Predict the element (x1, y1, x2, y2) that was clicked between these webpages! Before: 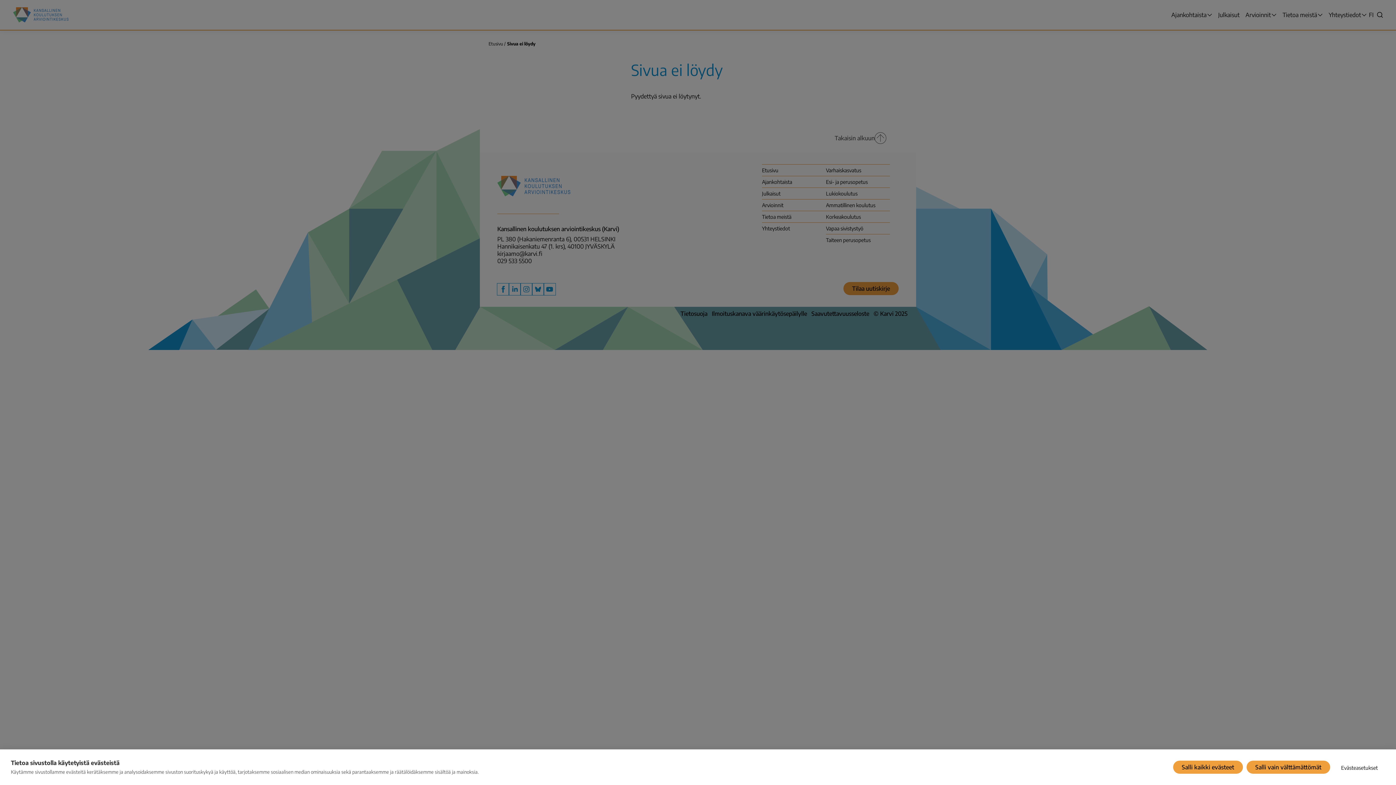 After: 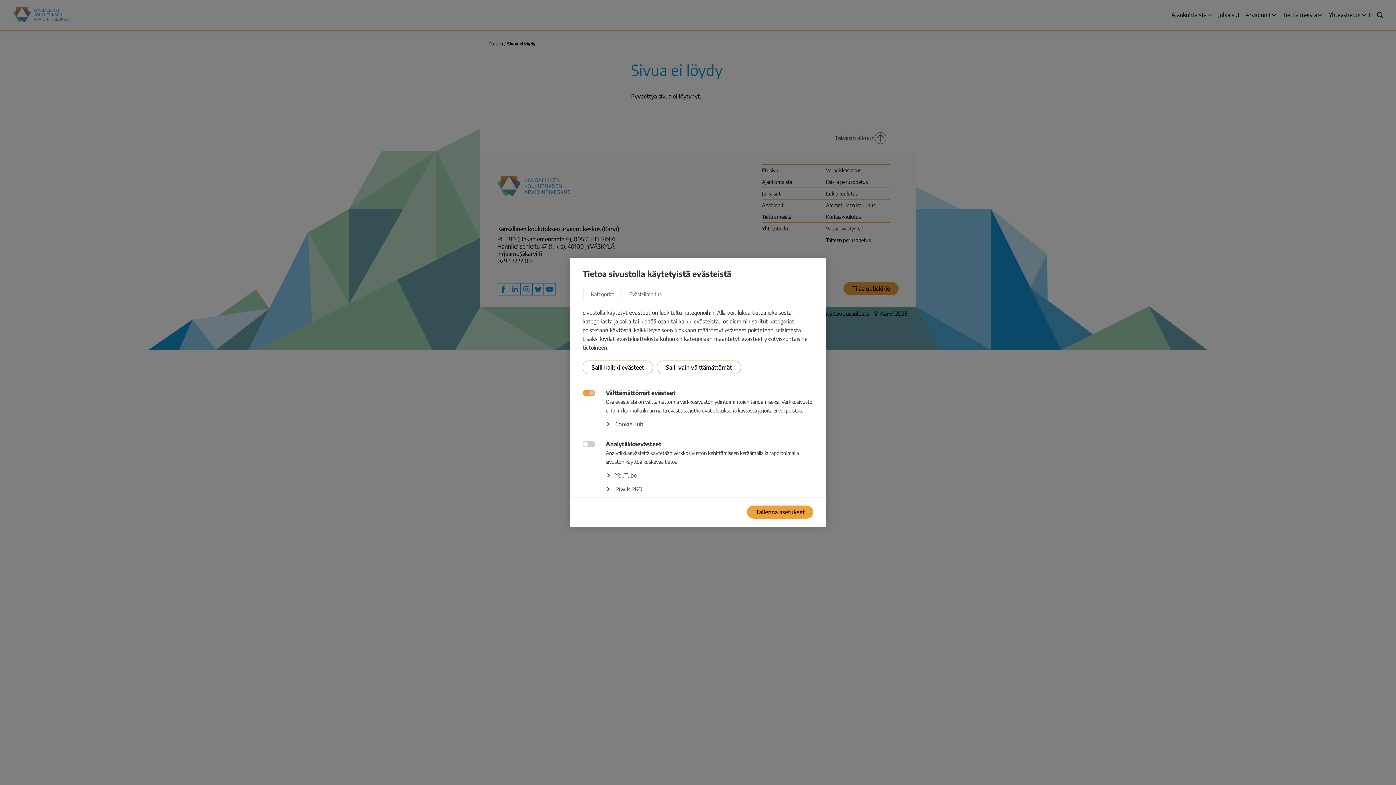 Action: bbox: (1334, 759, 1385, 775) label: Evästeasetukset